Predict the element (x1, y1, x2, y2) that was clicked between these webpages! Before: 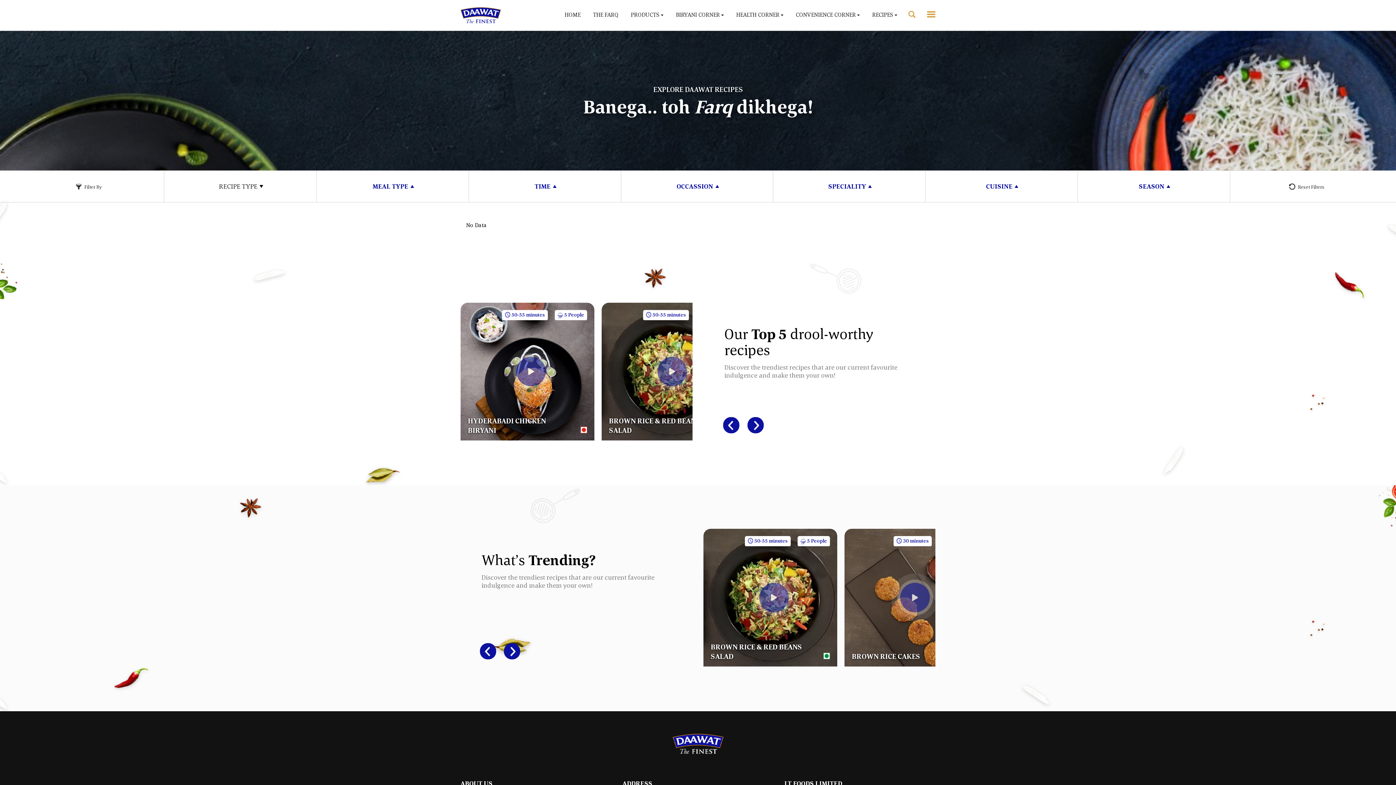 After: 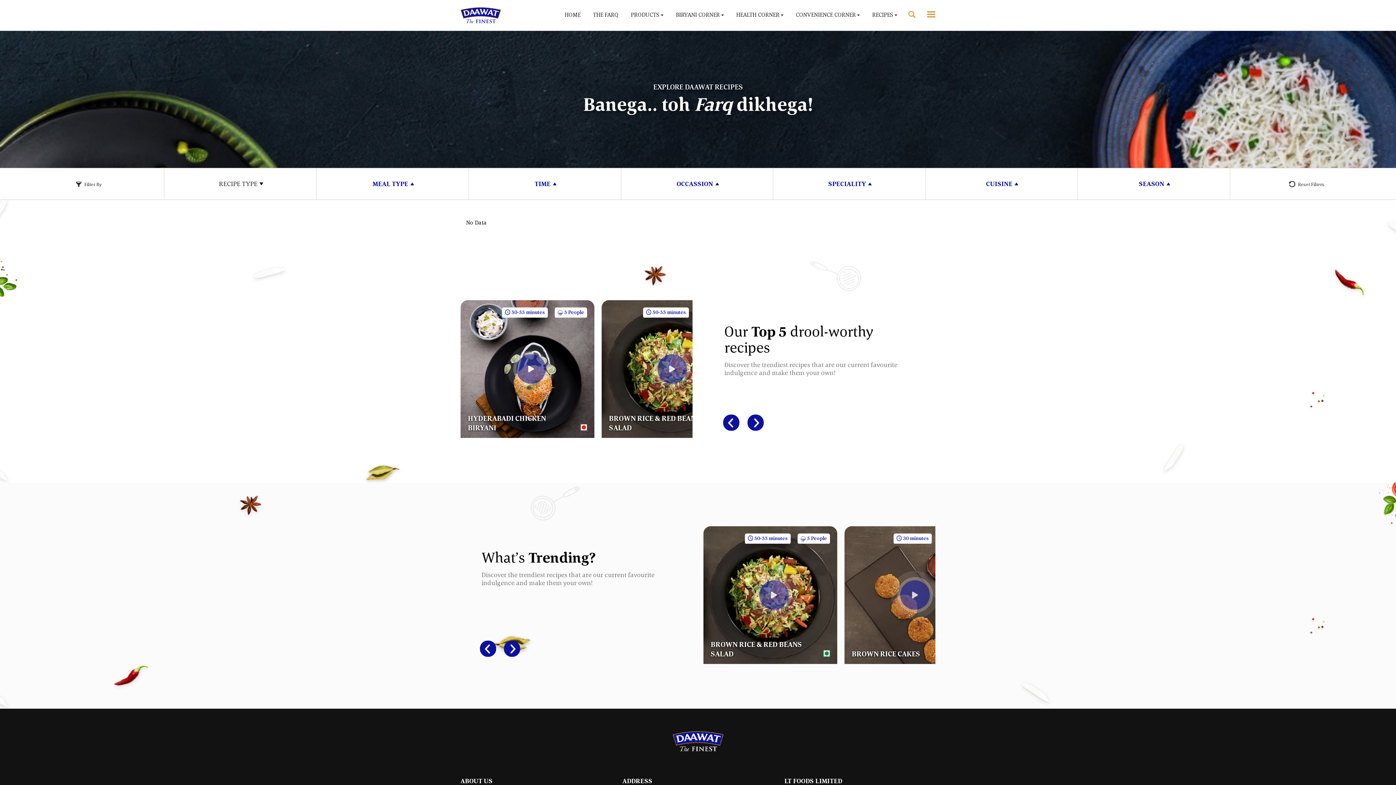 Action: label: LT FOODS LIMITED bbox: (784, 779, 842, 788)